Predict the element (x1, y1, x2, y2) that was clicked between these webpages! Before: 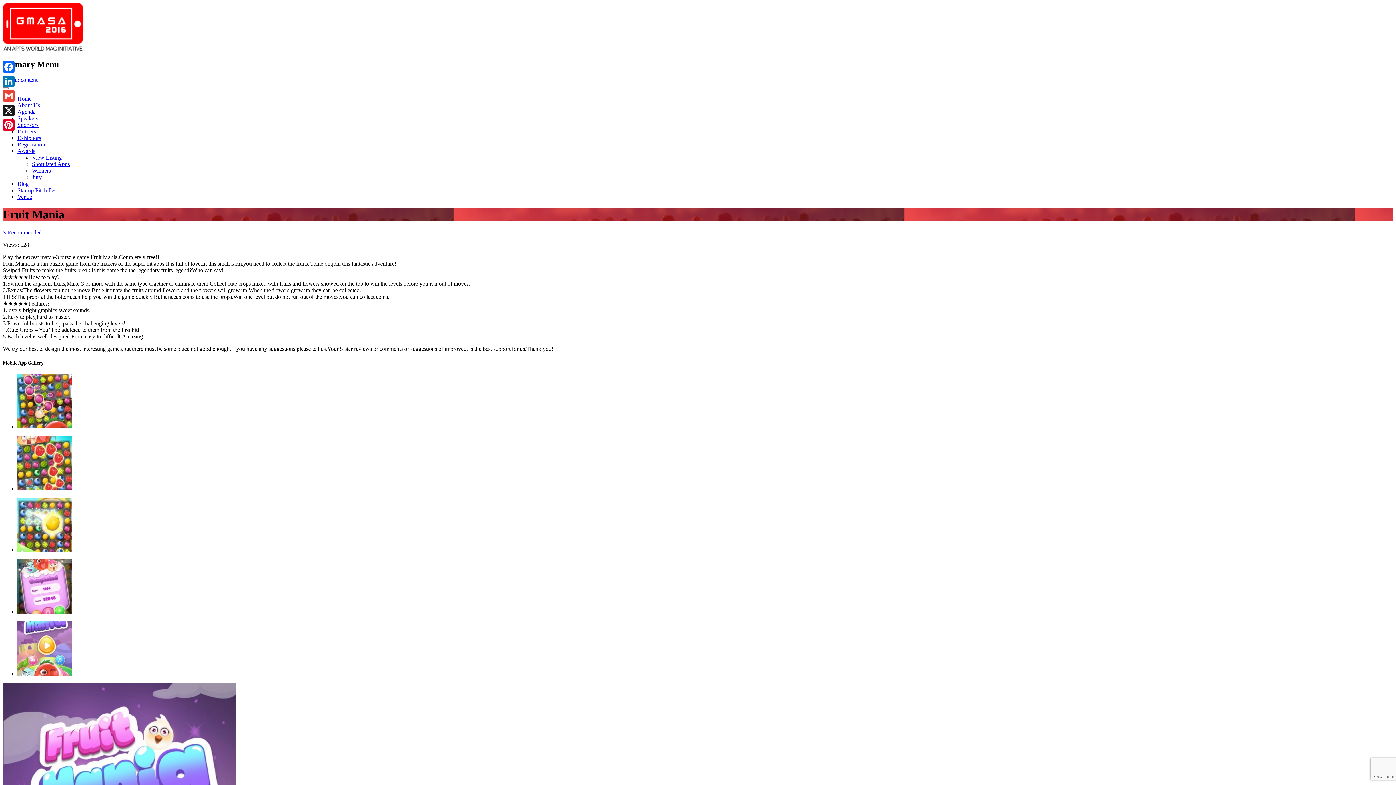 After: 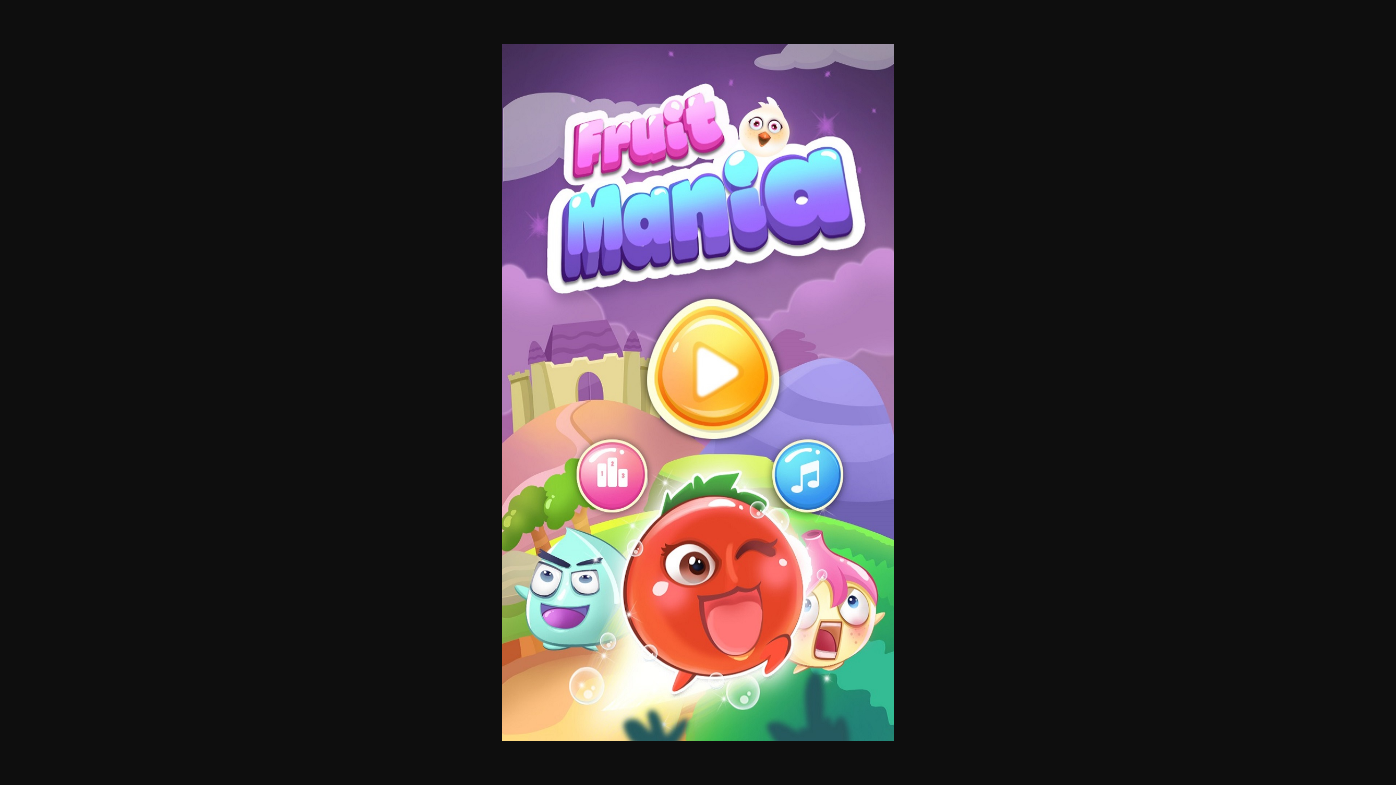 Action: bbox: (17, 670, 72, 677)